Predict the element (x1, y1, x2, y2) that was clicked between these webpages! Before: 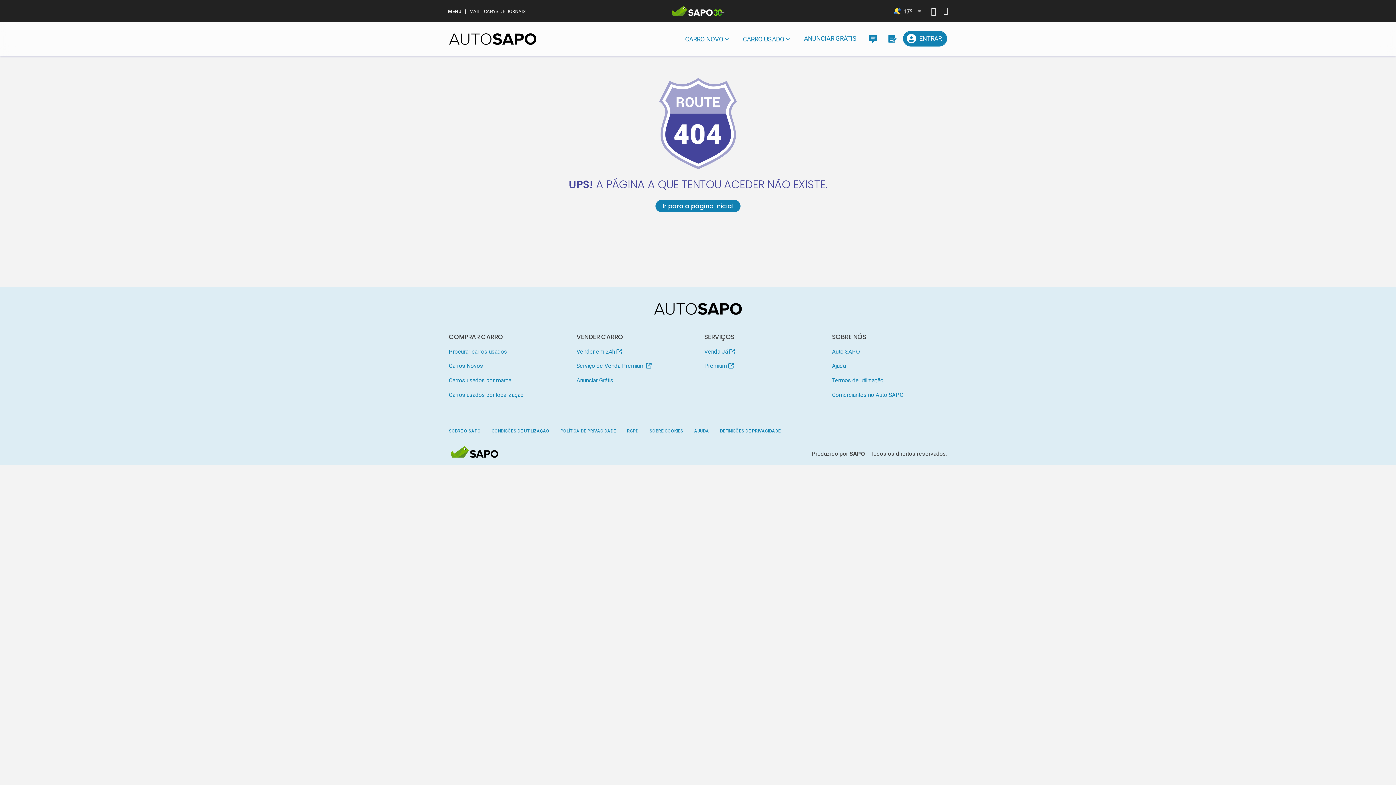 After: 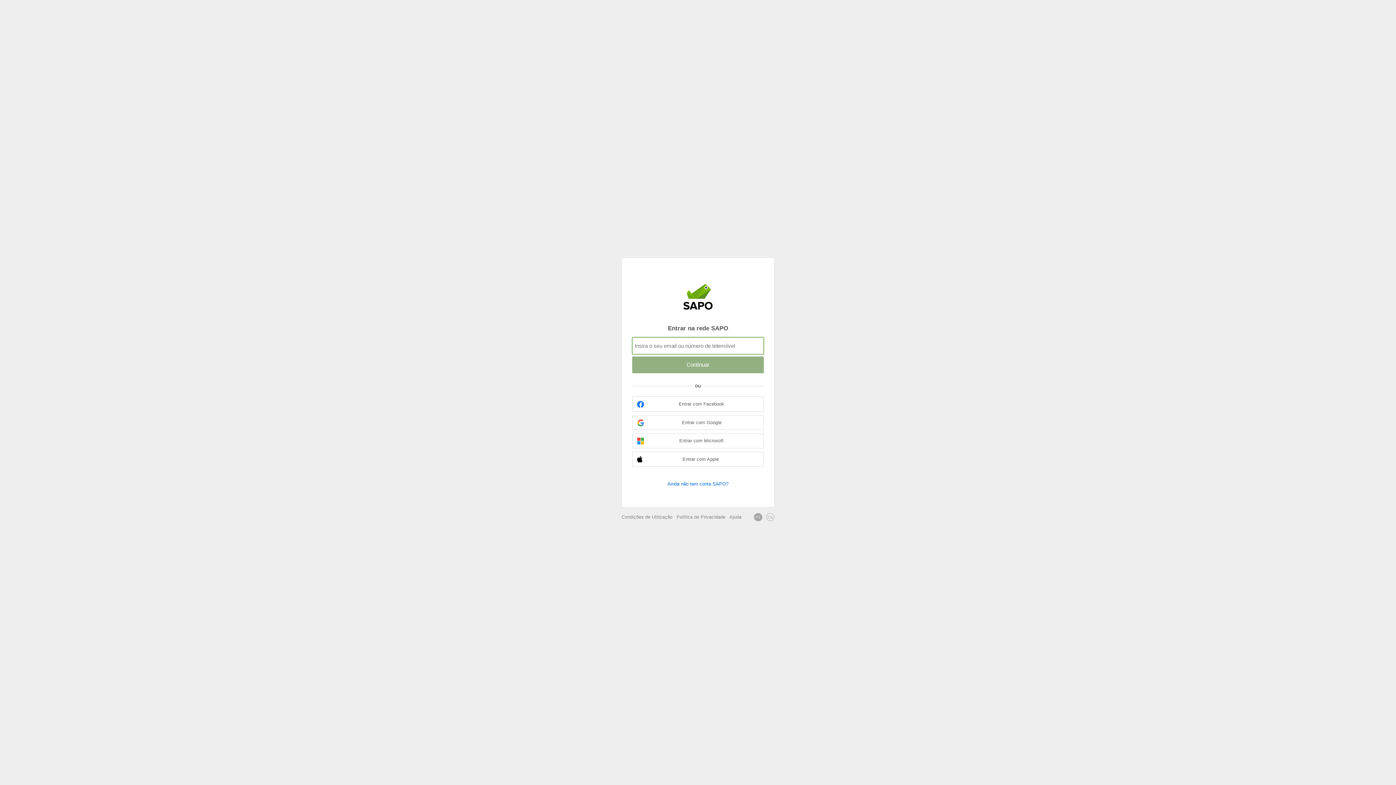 Action: bbox: (931, 8, 936, 15) label: Autenticar